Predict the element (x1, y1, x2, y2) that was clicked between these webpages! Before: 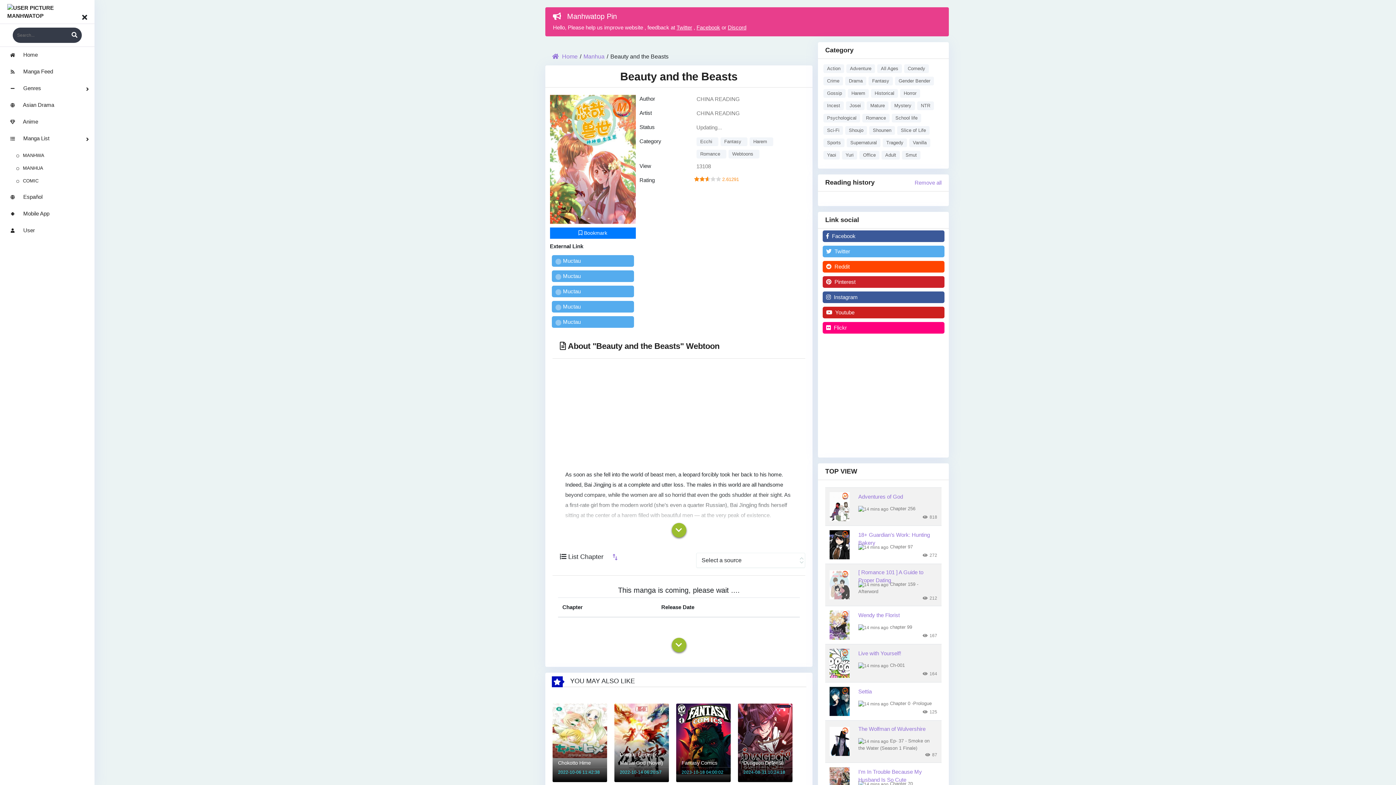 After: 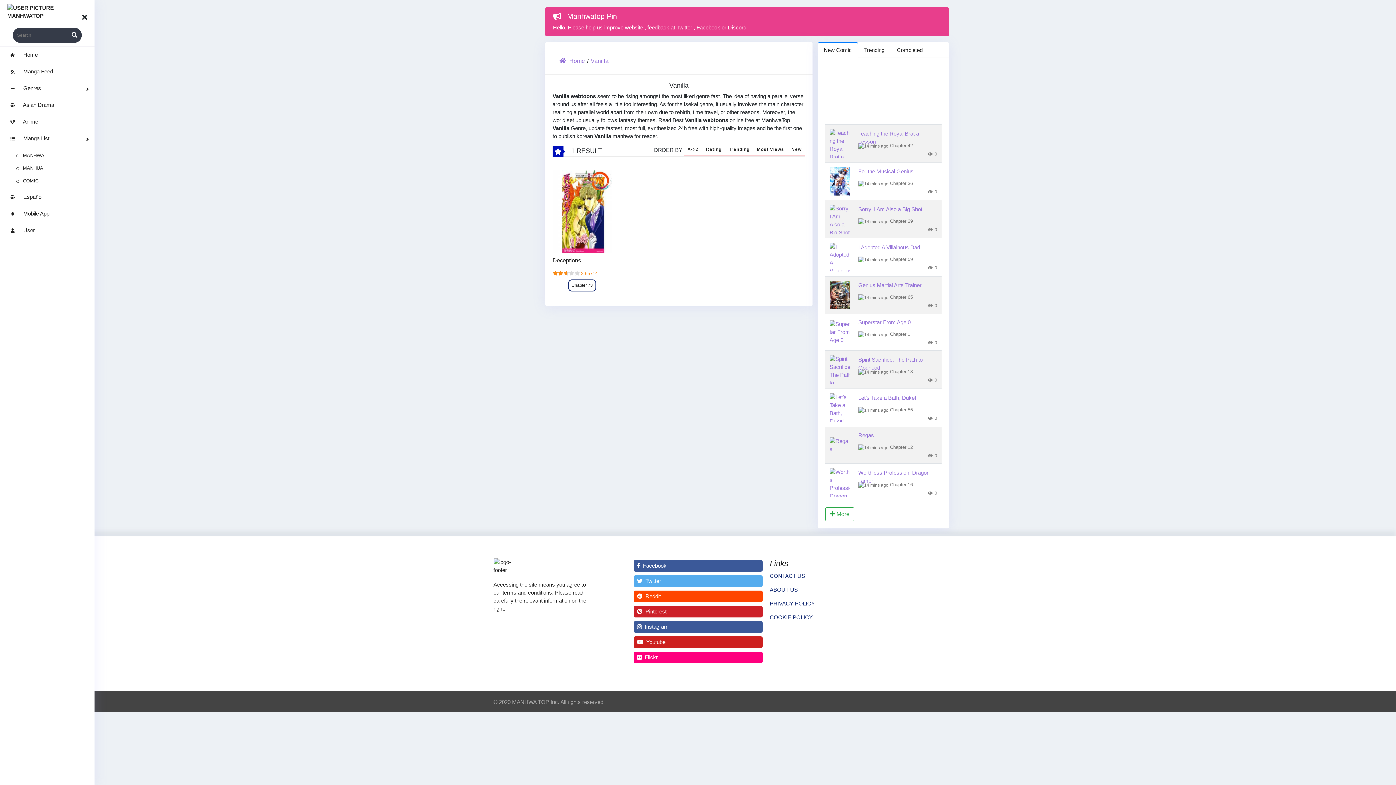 Action: label: Vanilla bbox: (909, 138, 930, 147)